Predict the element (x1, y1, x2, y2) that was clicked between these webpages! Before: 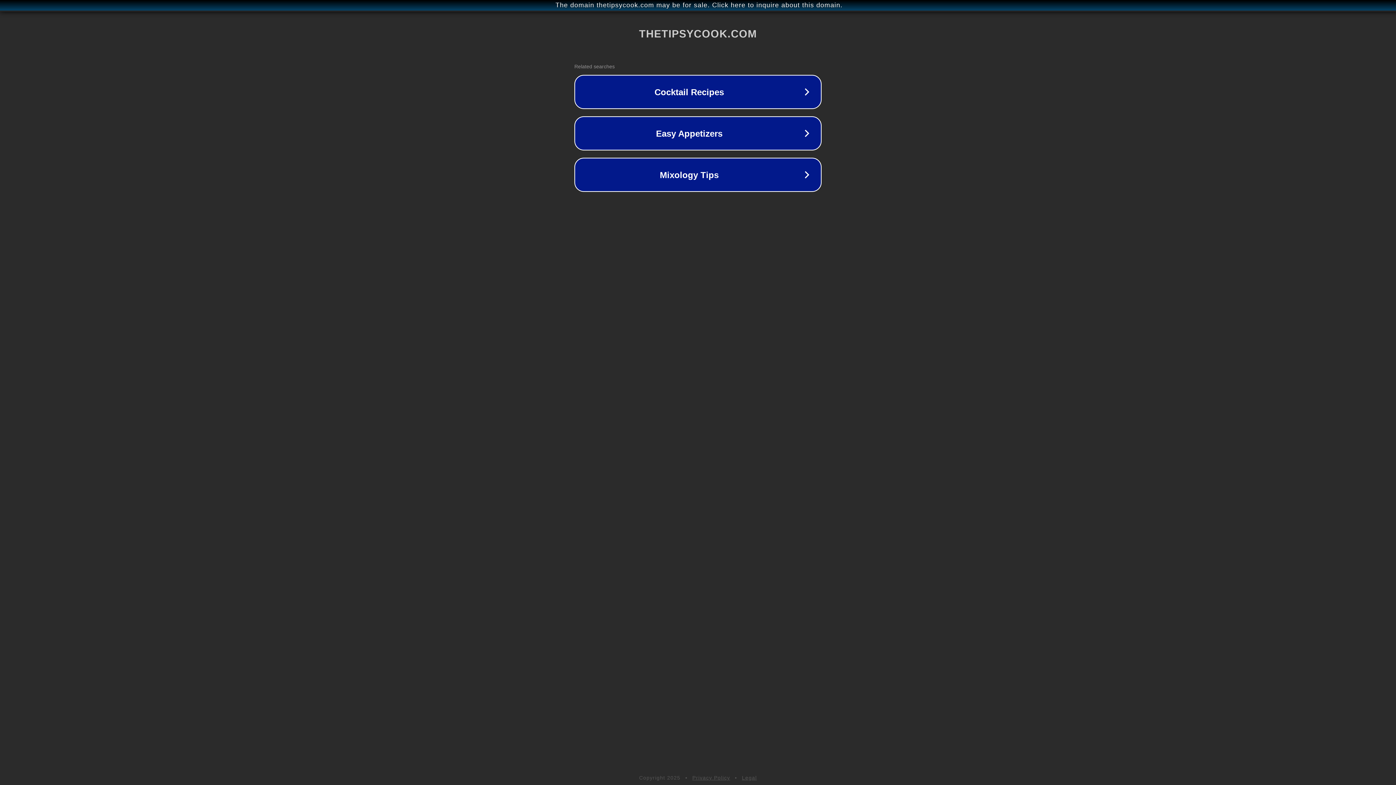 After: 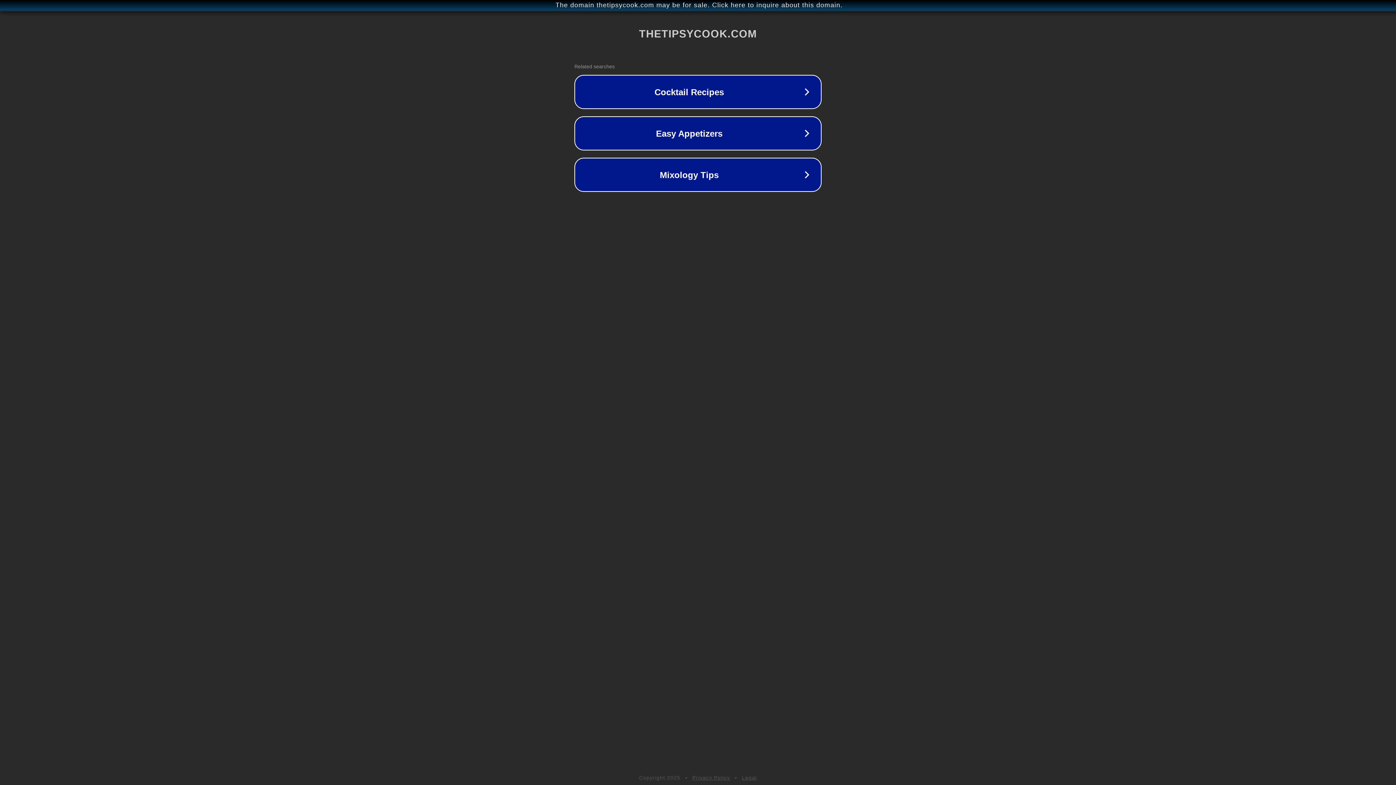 Action: label: Privacy Policy bbox: (692, 775, 730, 781)